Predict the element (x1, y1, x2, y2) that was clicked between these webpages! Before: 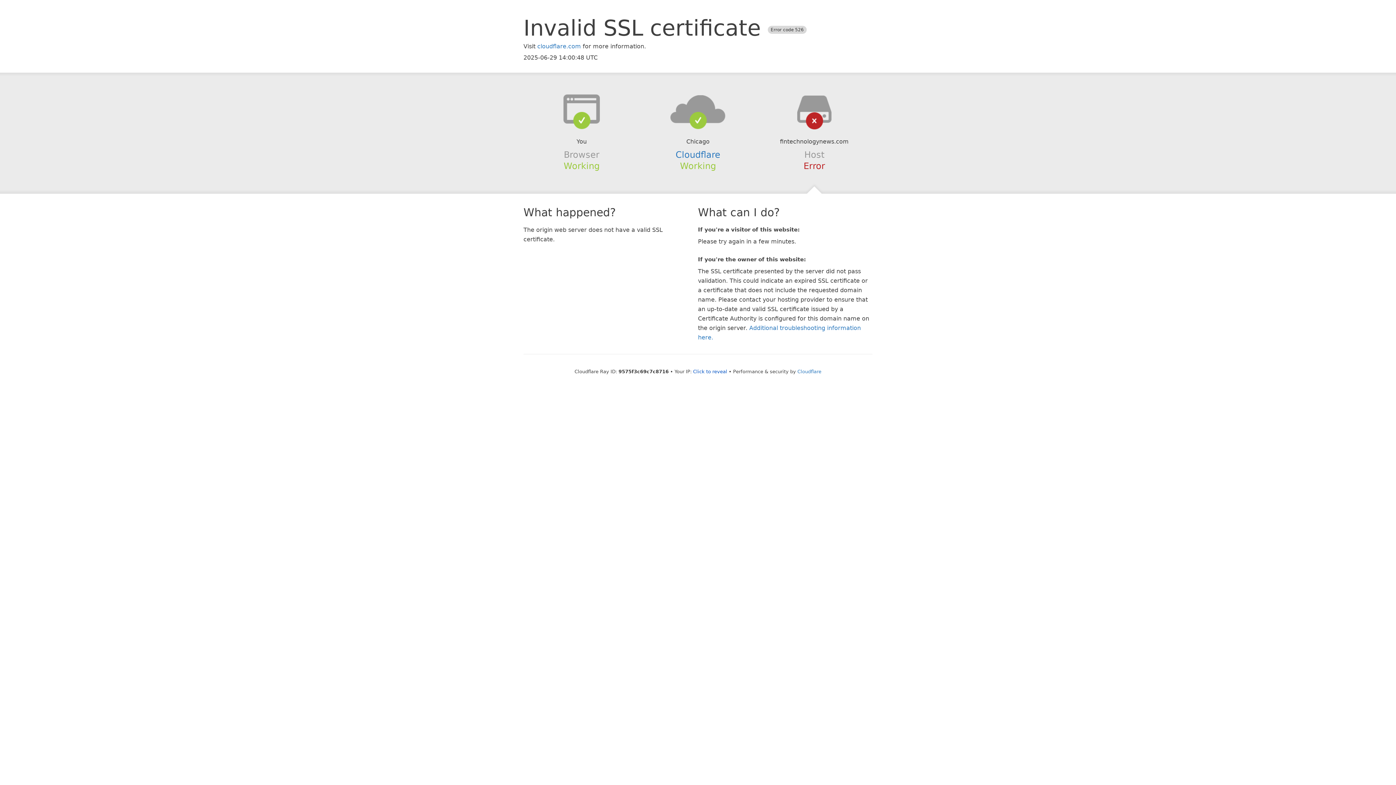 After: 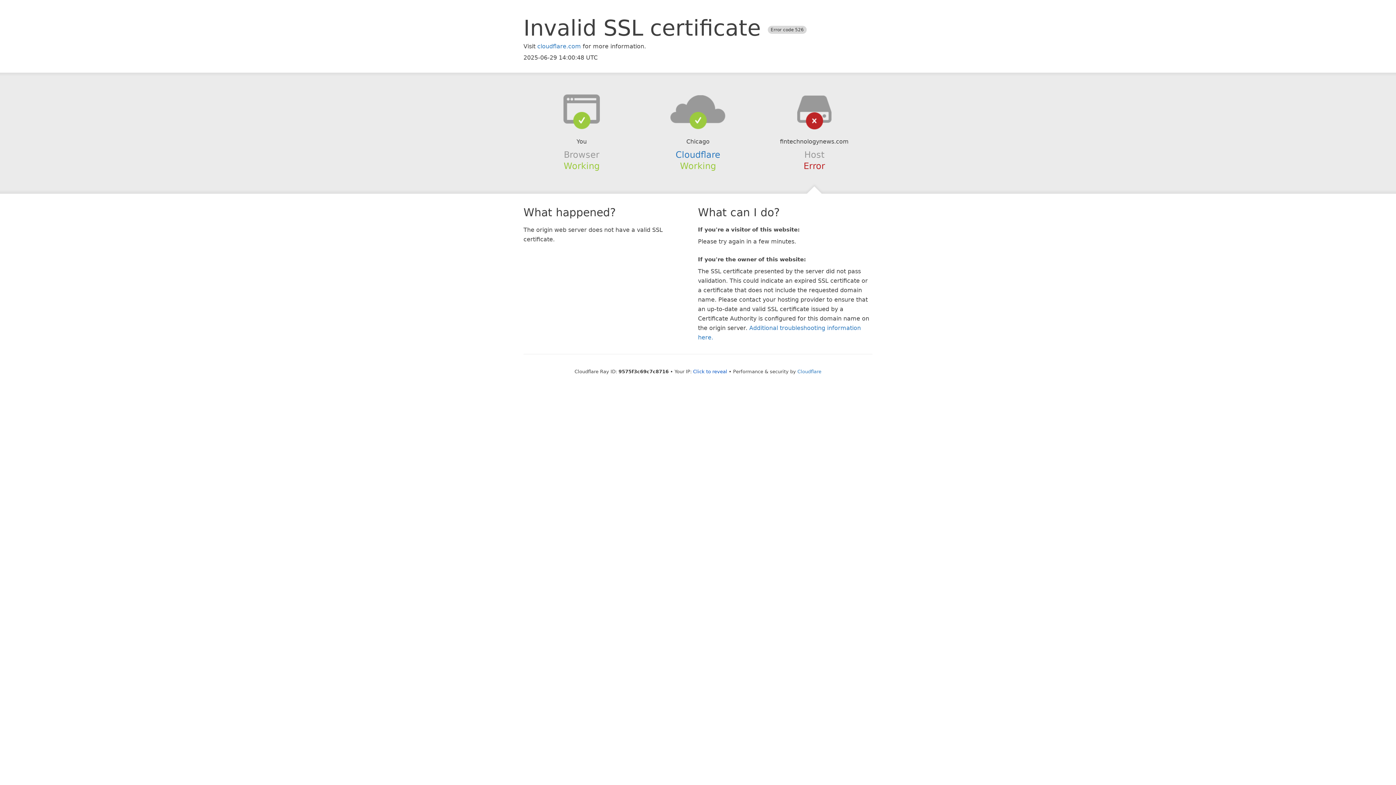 Action: bbox: (639, 94, 756, 123)